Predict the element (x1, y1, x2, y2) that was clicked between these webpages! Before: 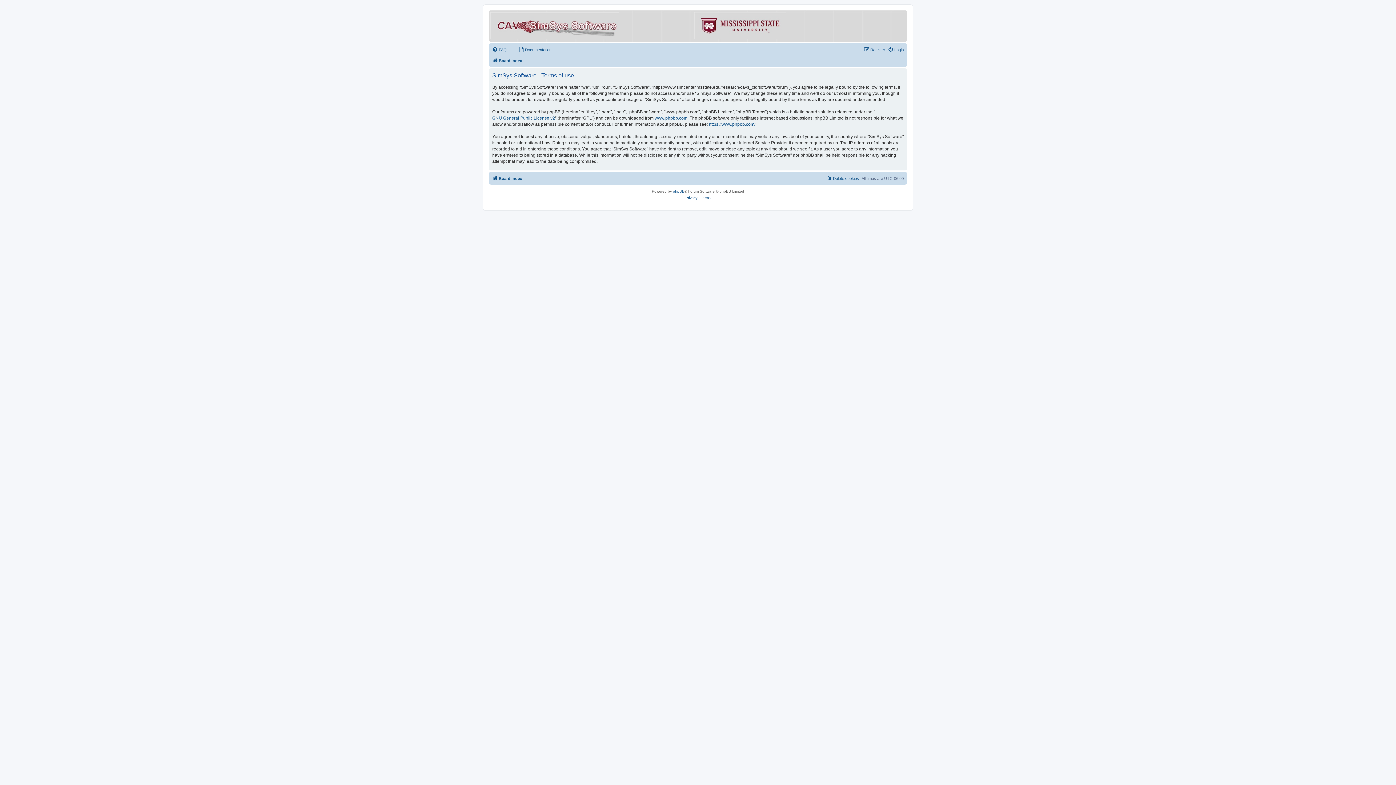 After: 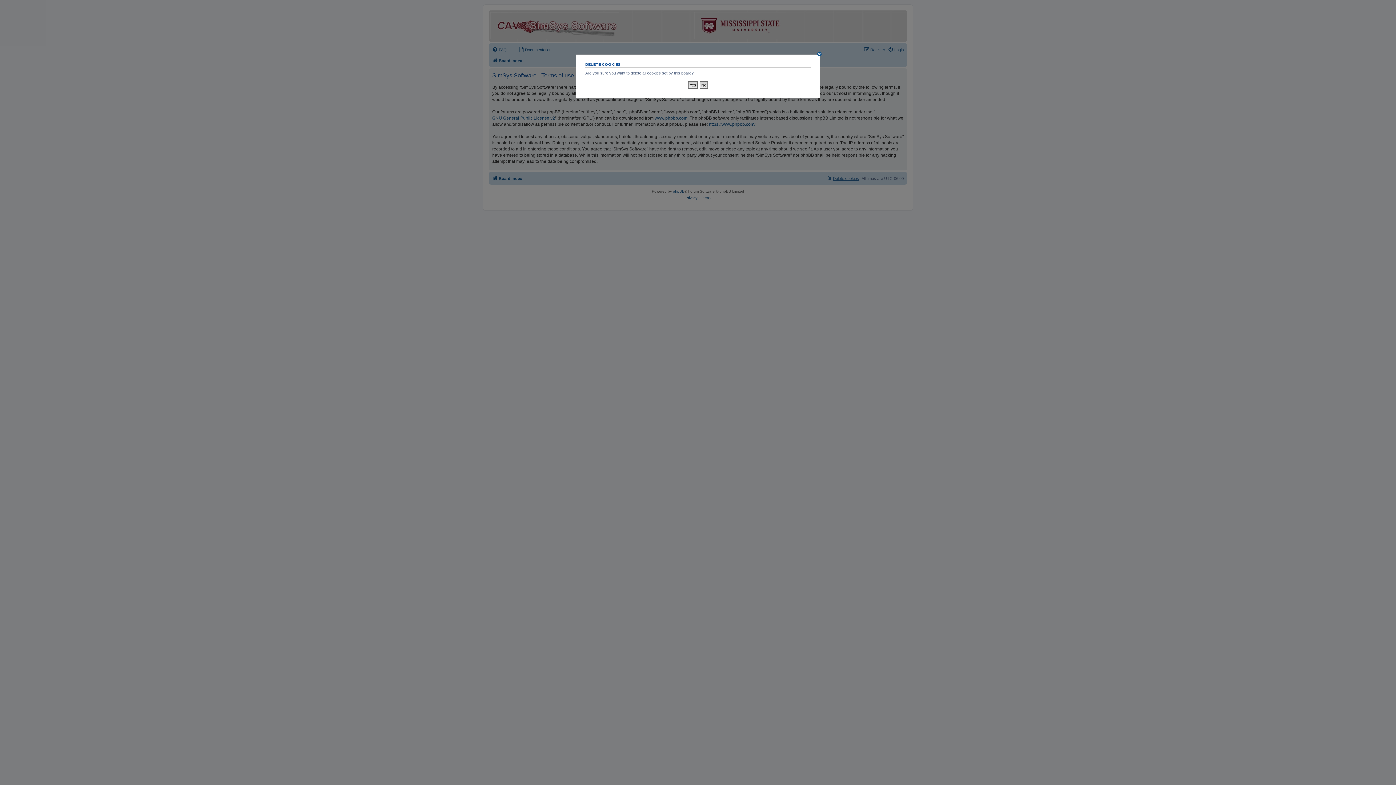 Action: label: Delete cookies bbox: (826, 174, 859, 182)